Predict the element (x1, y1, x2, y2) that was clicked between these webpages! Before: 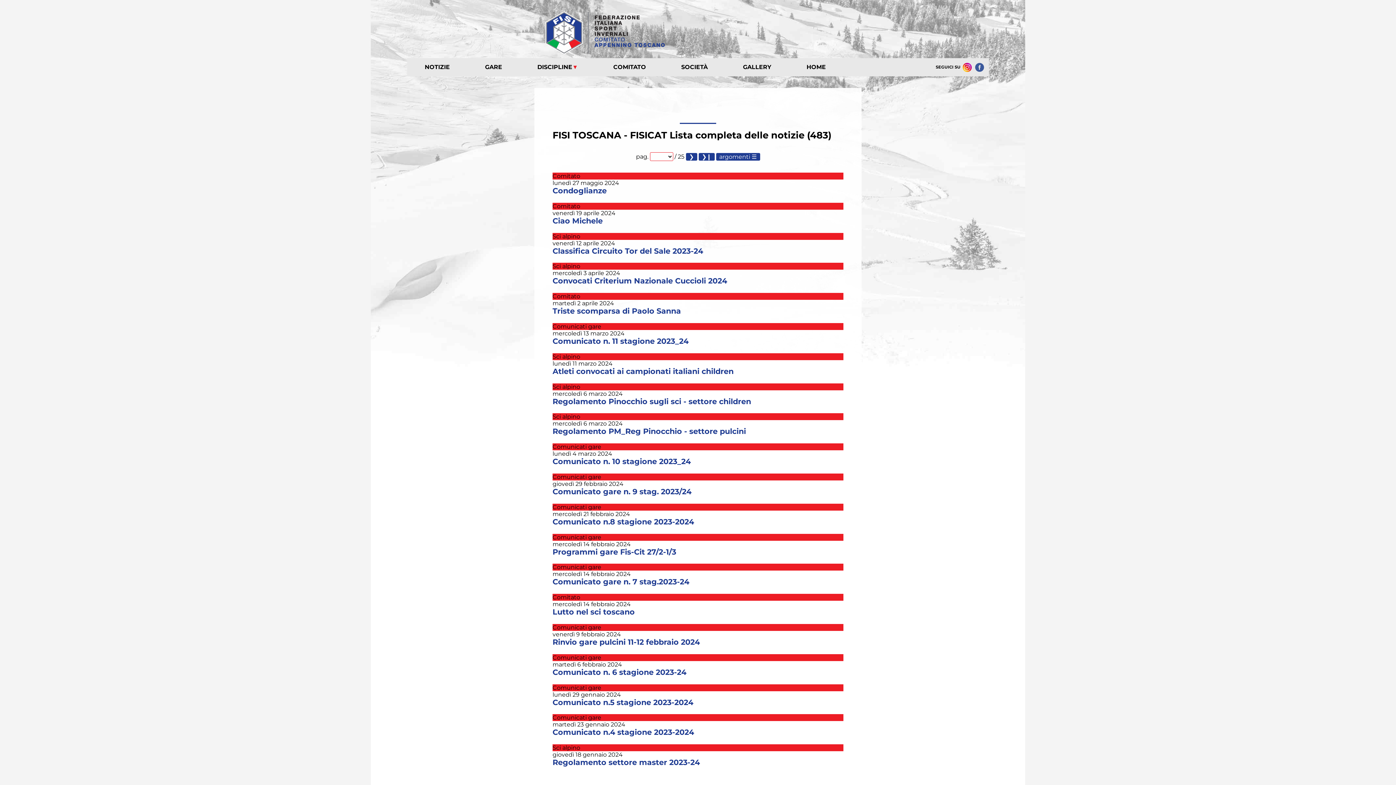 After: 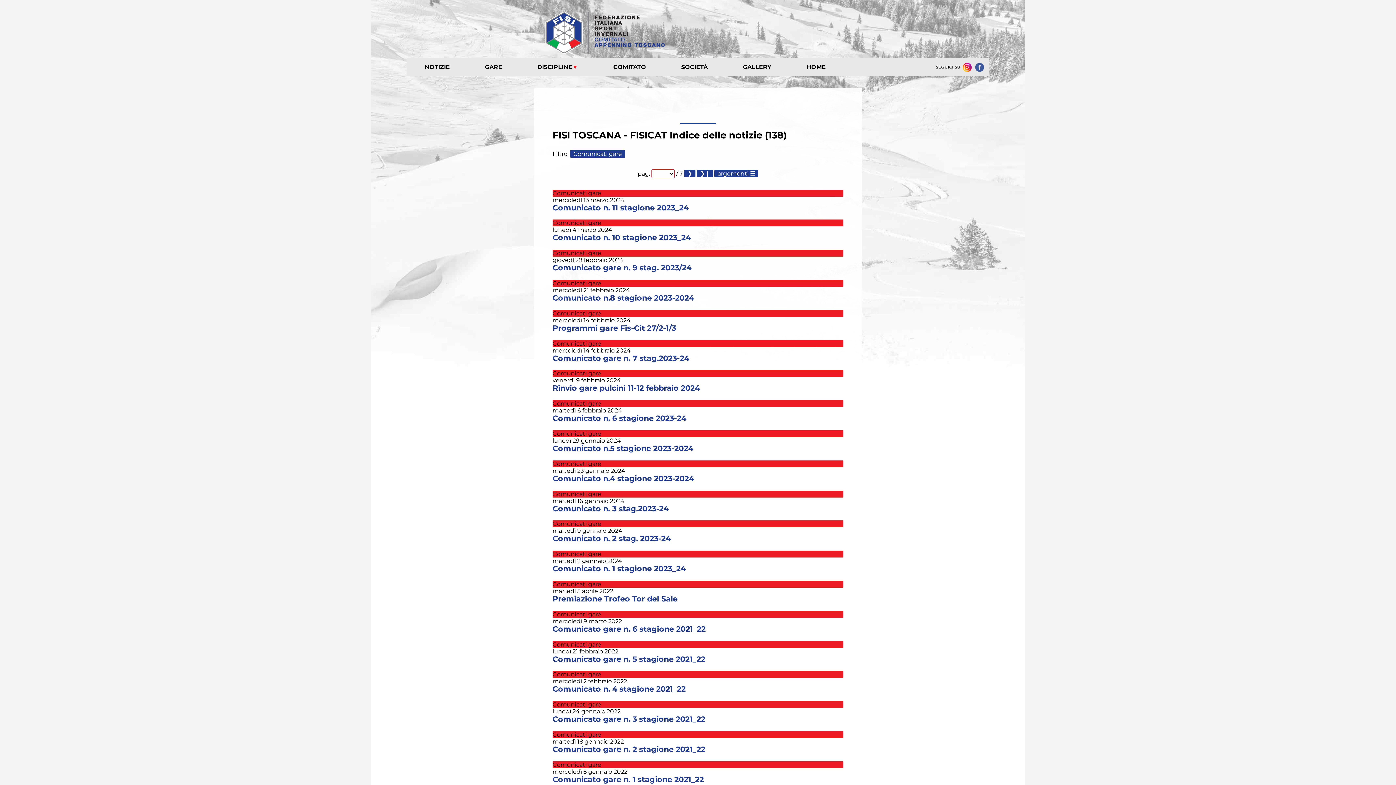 Action: label: Comunicati gare bbox: (552, 624, 601, 631)